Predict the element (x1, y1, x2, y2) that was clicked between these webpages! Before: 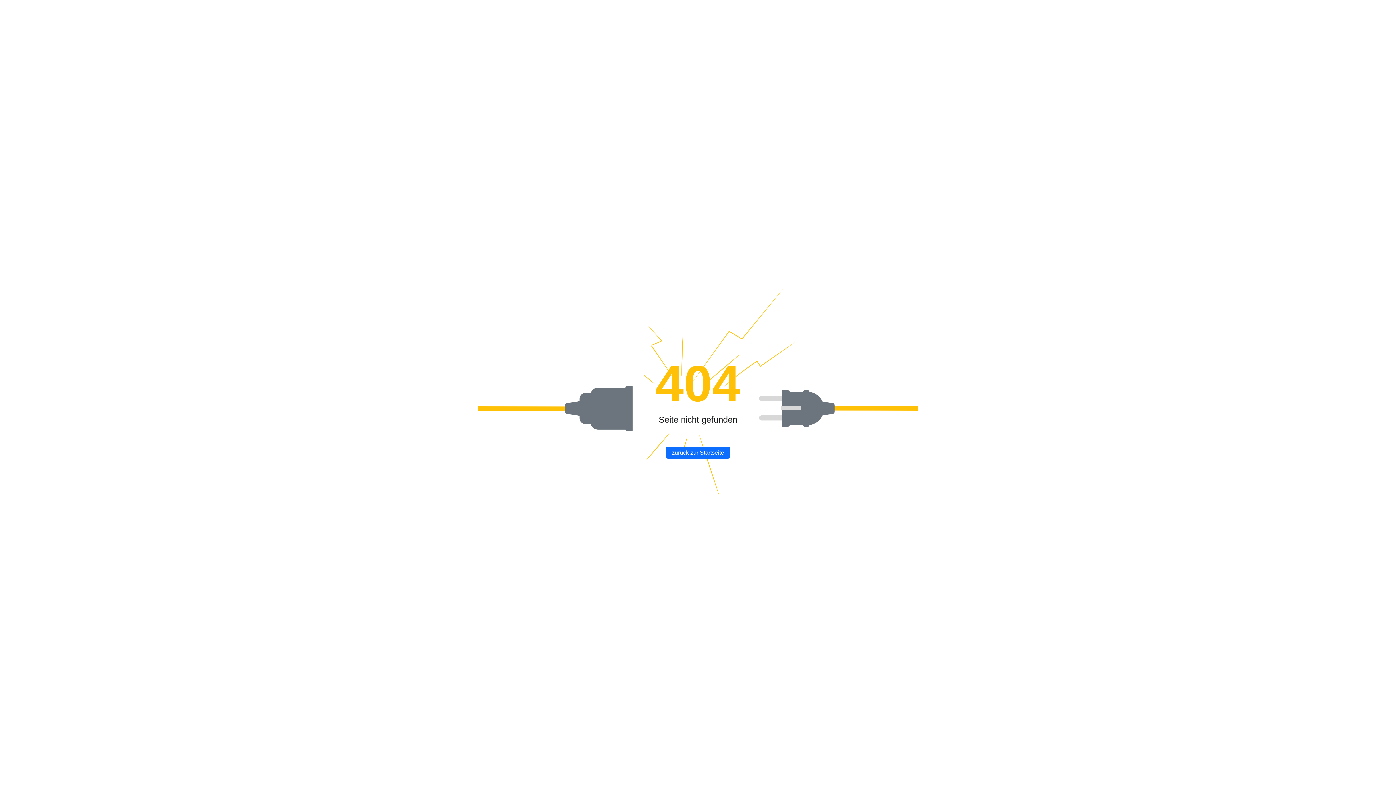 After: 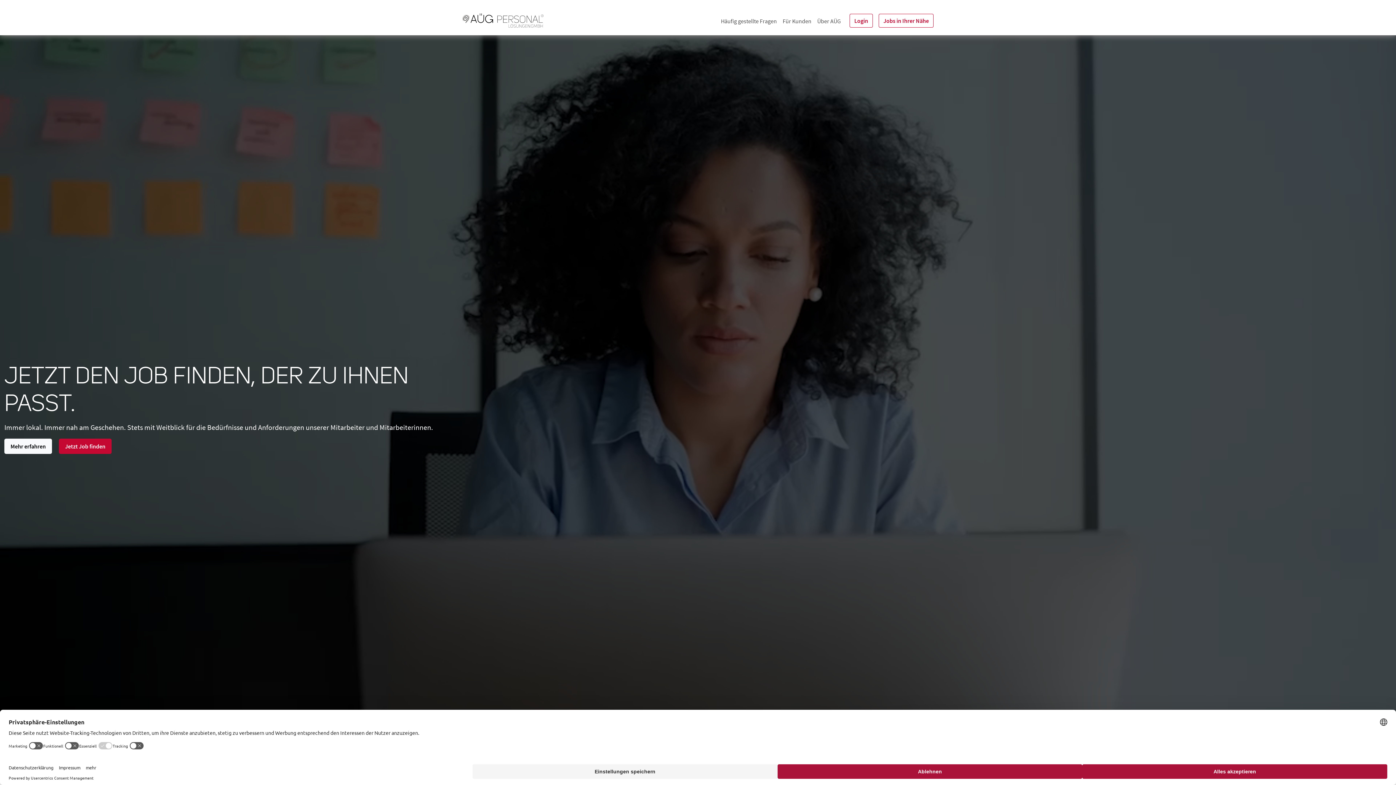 Action: bbox: (666, 446, 730, 458) label: zurück zur Startseite